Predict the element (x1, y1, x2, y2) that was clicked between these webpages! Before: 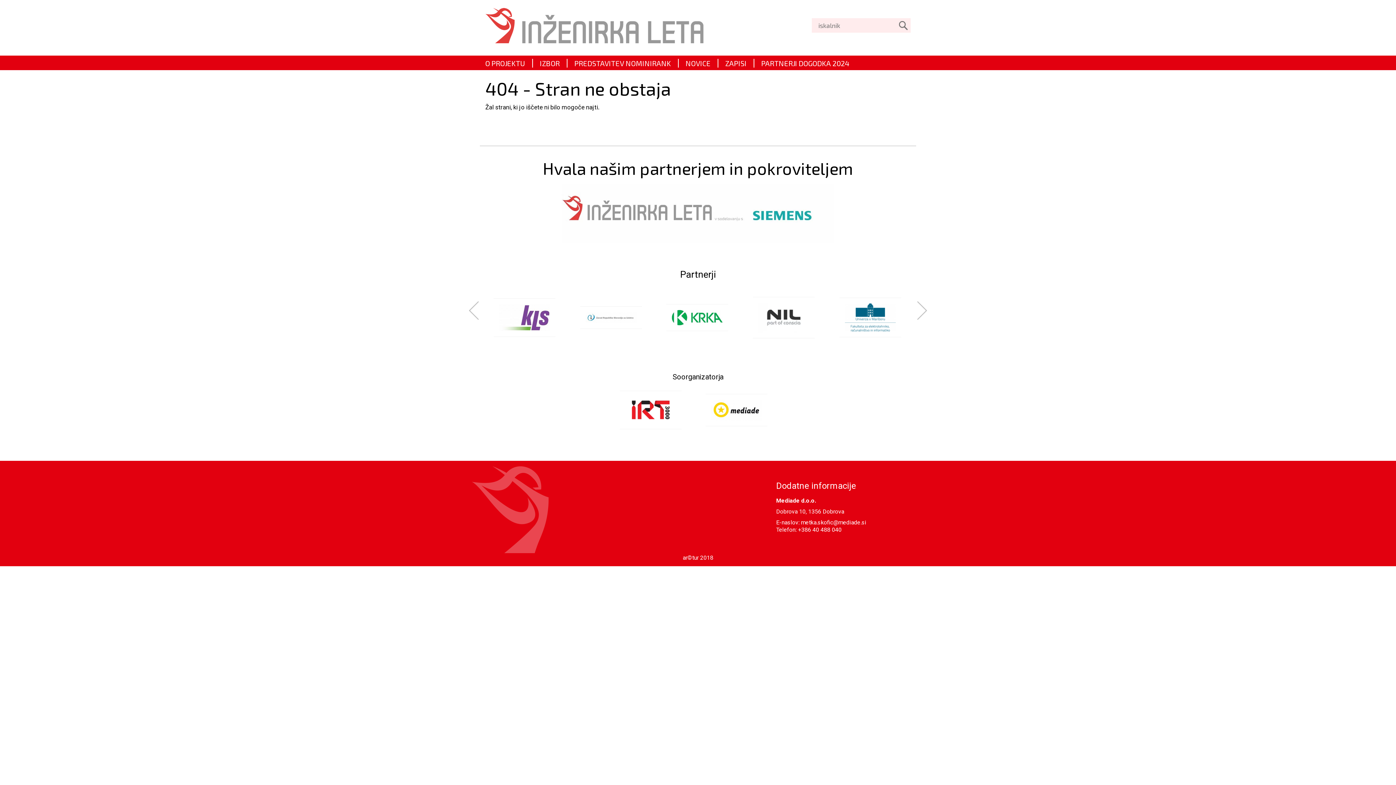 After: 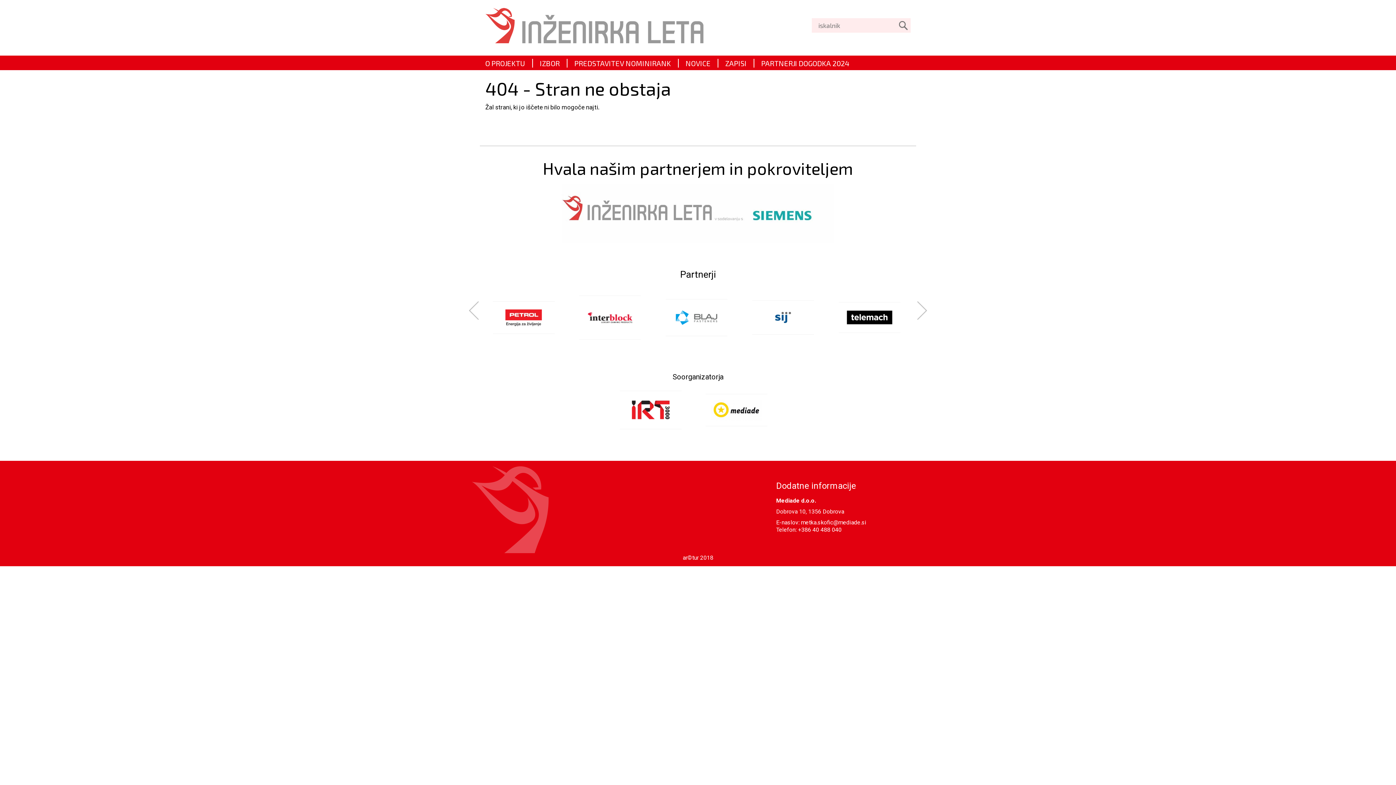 Action: bbox: (705, 406, 767, 413)